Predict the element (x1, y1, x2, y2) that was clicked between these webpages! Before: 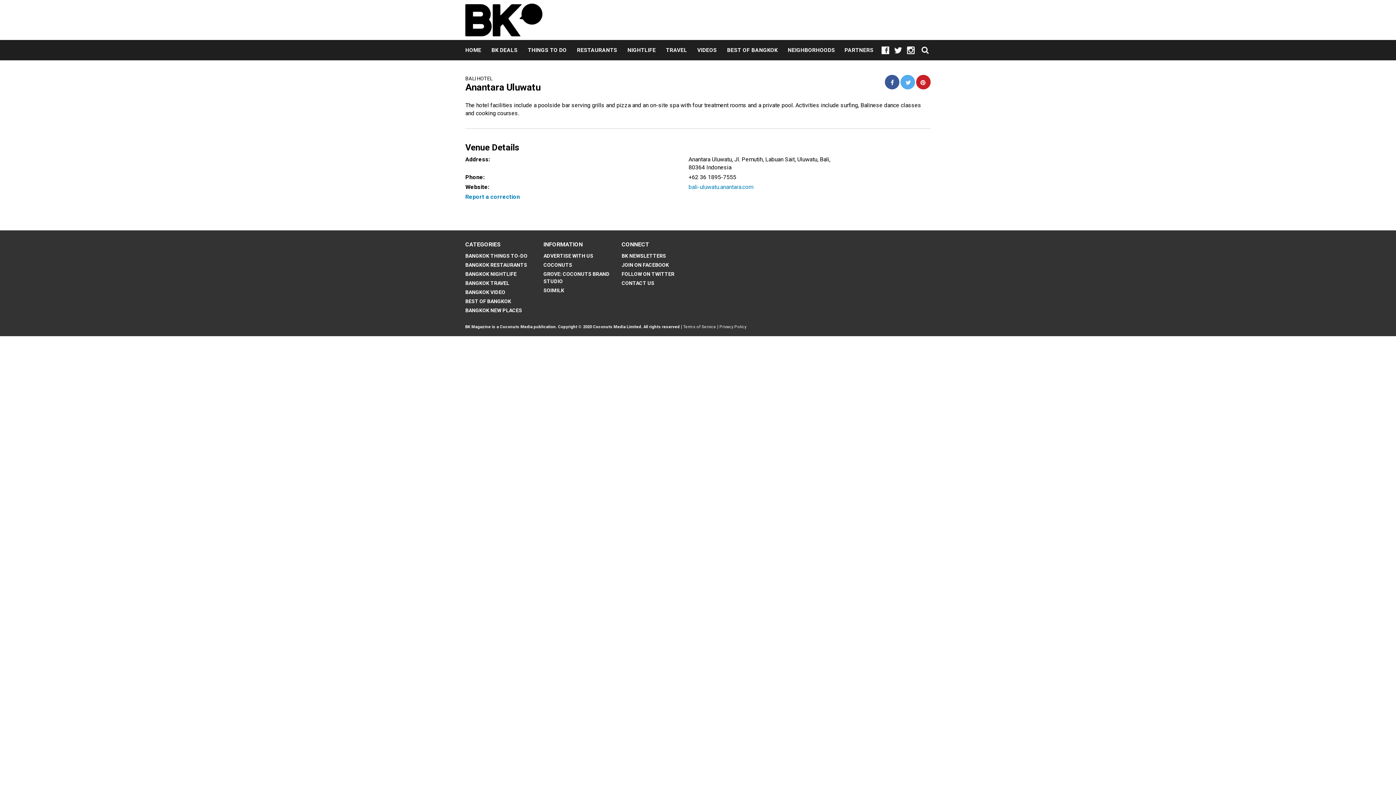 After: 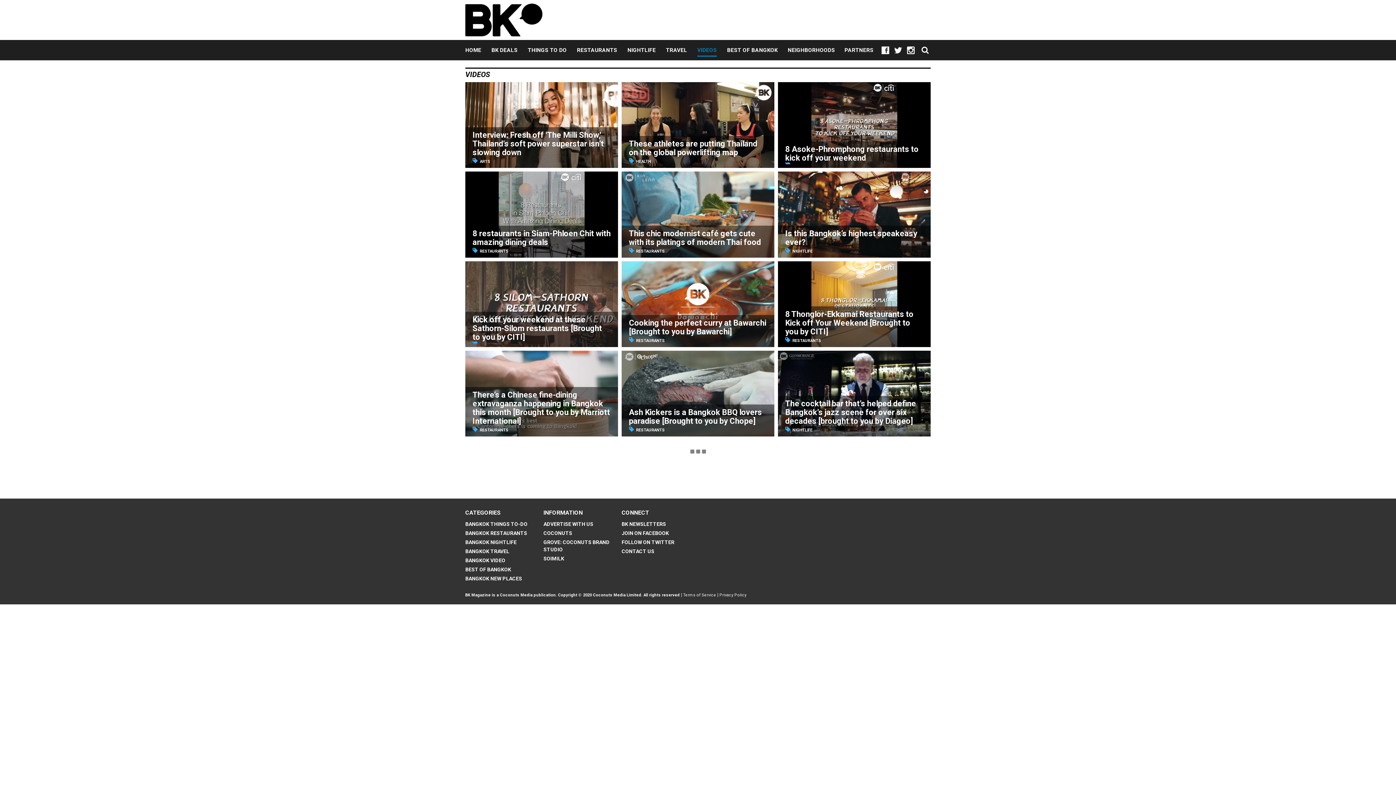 Action: label: VIDEOS bbox: (697, 40, 717, 60)